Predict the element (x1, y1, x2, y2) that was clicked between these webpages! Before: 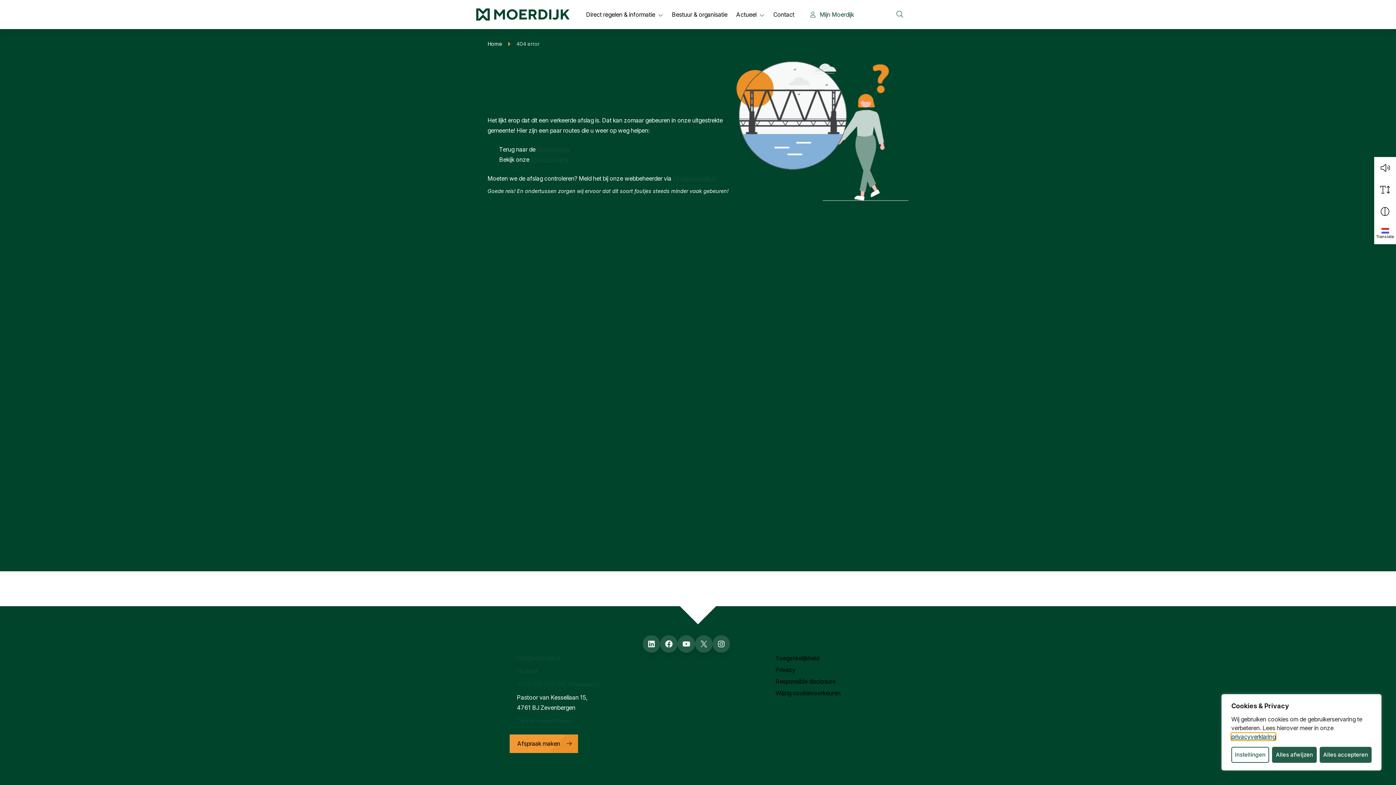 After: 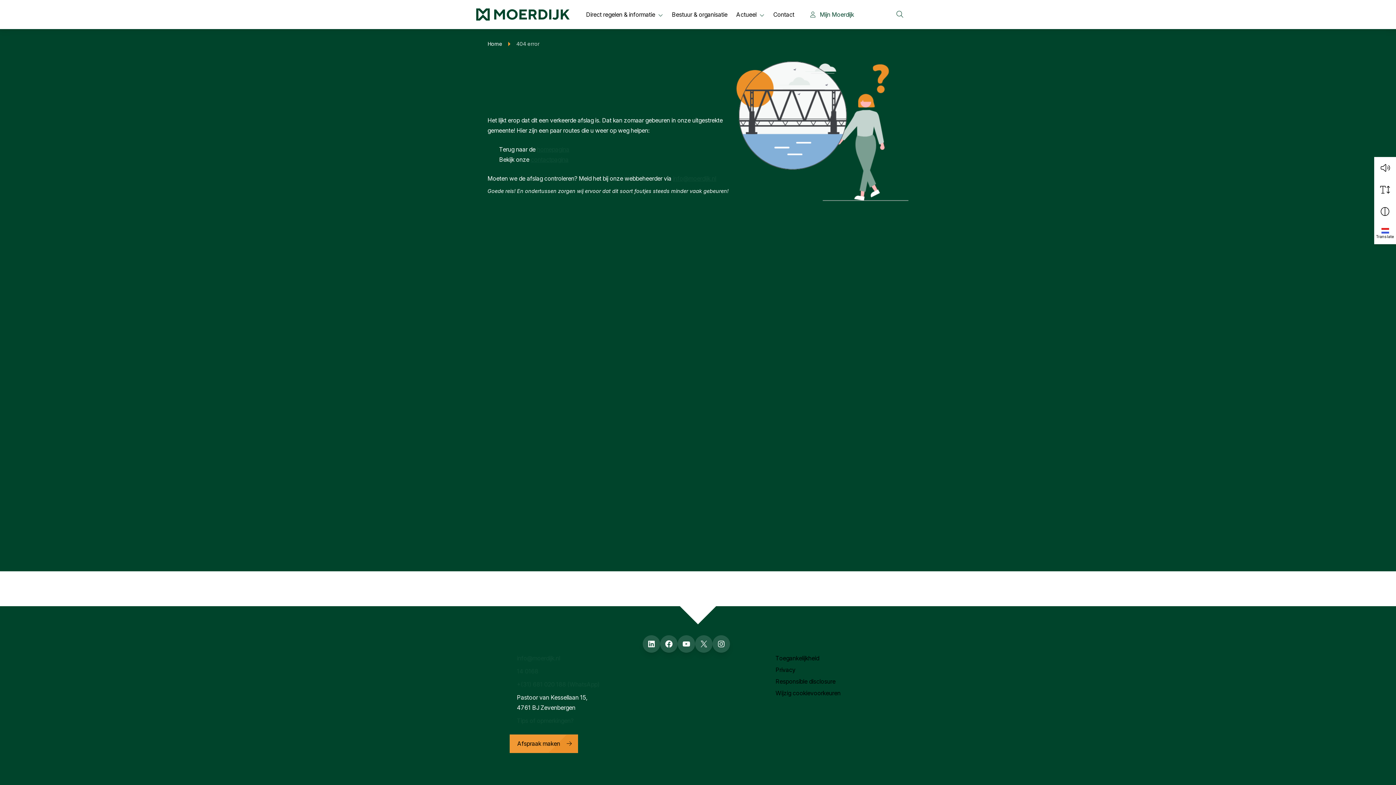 Action: bbox: (1319, 747, 1371, 763) label: Alles accepteren